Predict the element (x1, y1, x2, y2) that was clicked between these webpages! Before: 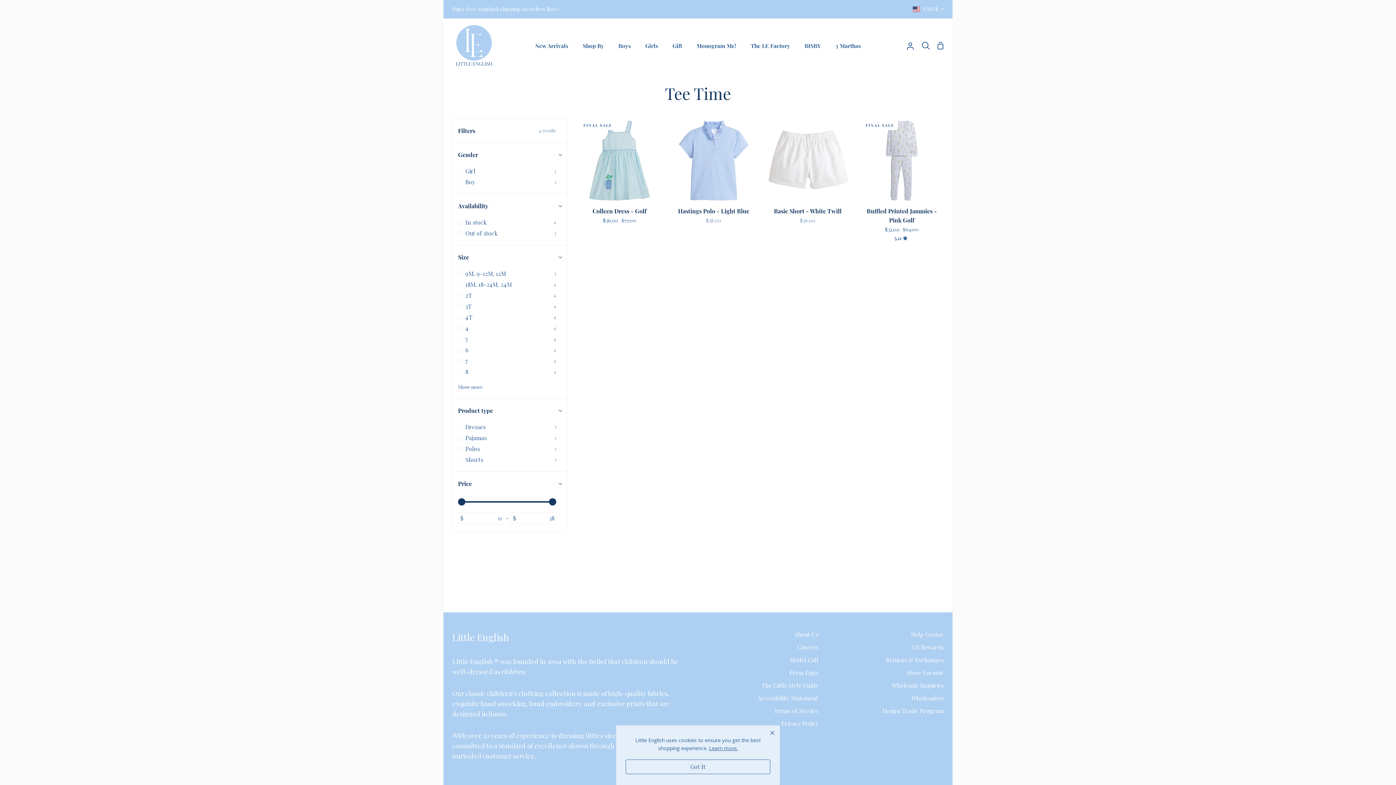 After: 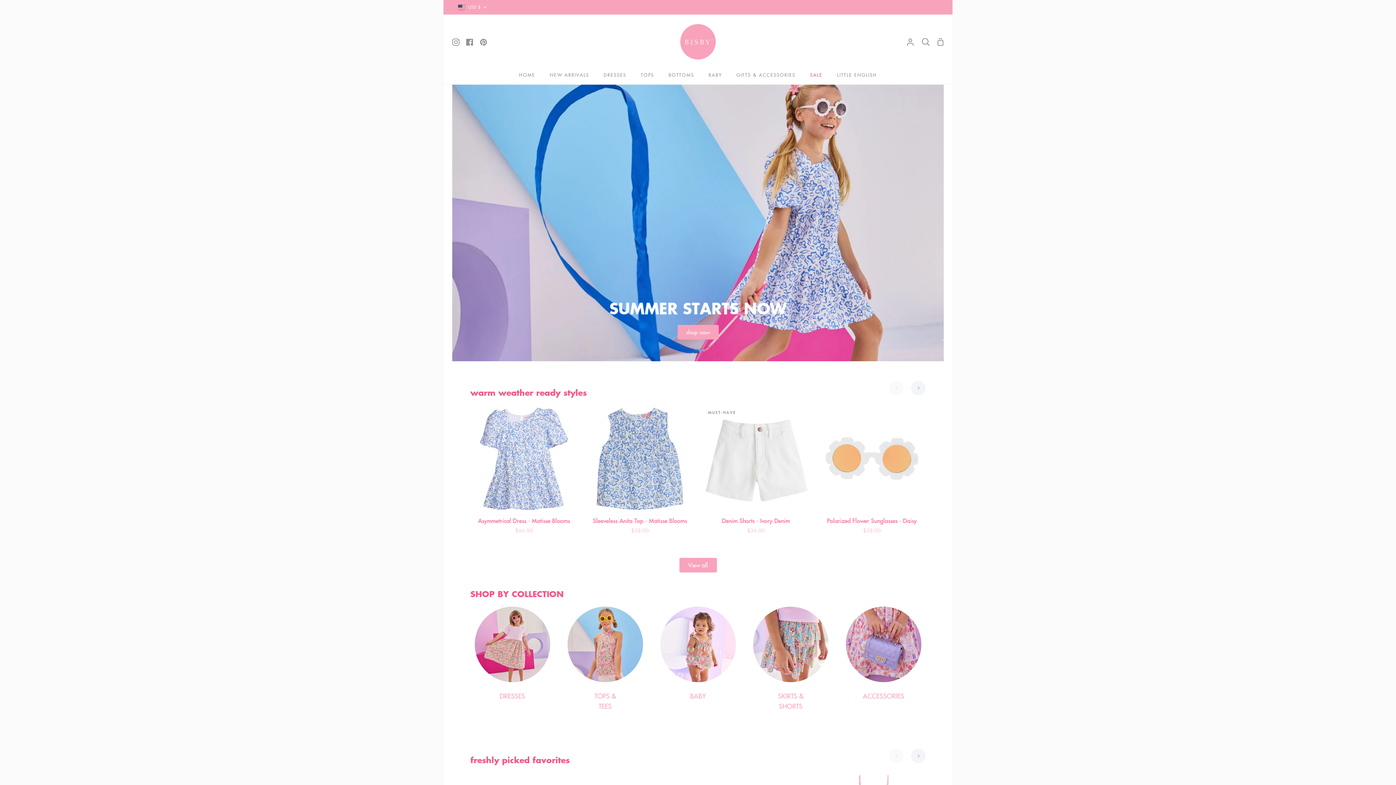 Action: bbox: (797, 18, 828, 72) label: BISBY